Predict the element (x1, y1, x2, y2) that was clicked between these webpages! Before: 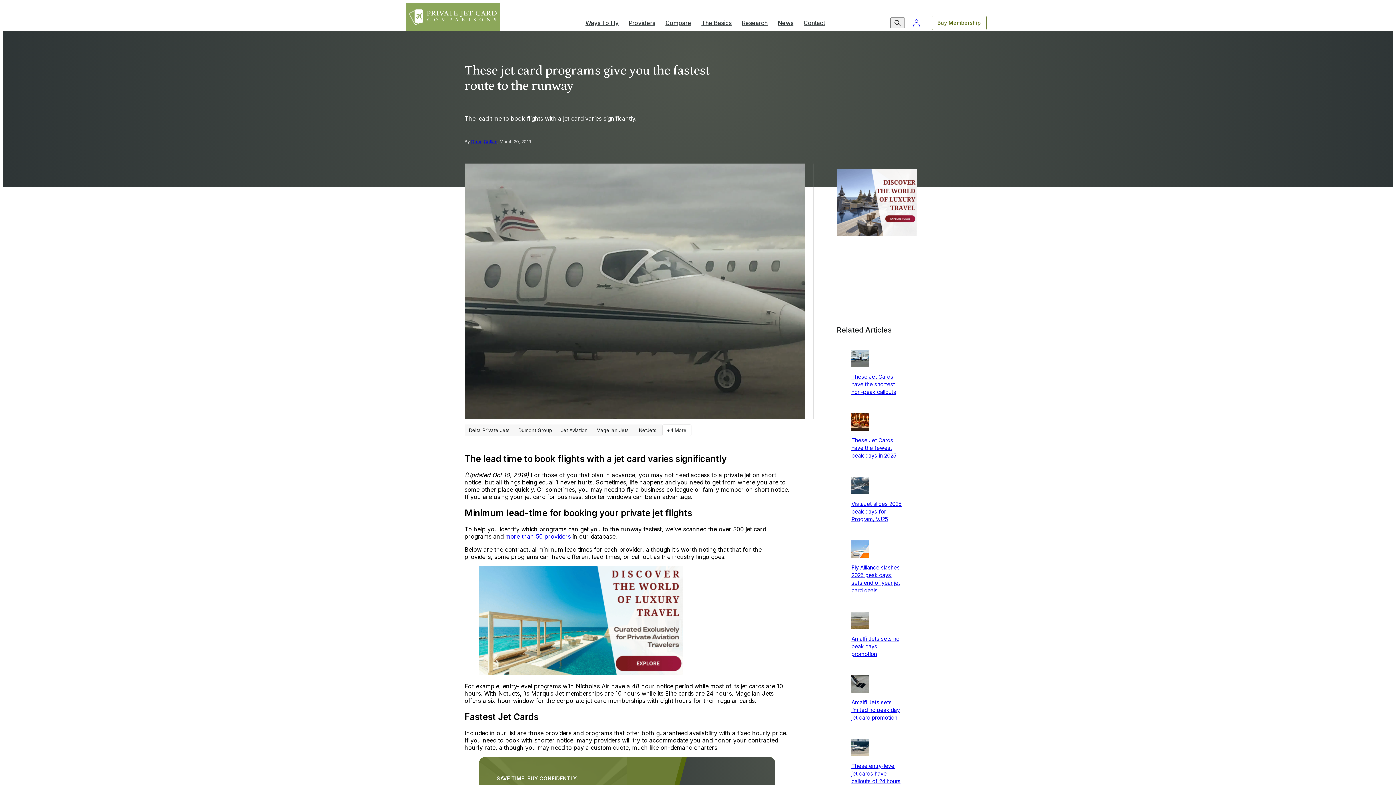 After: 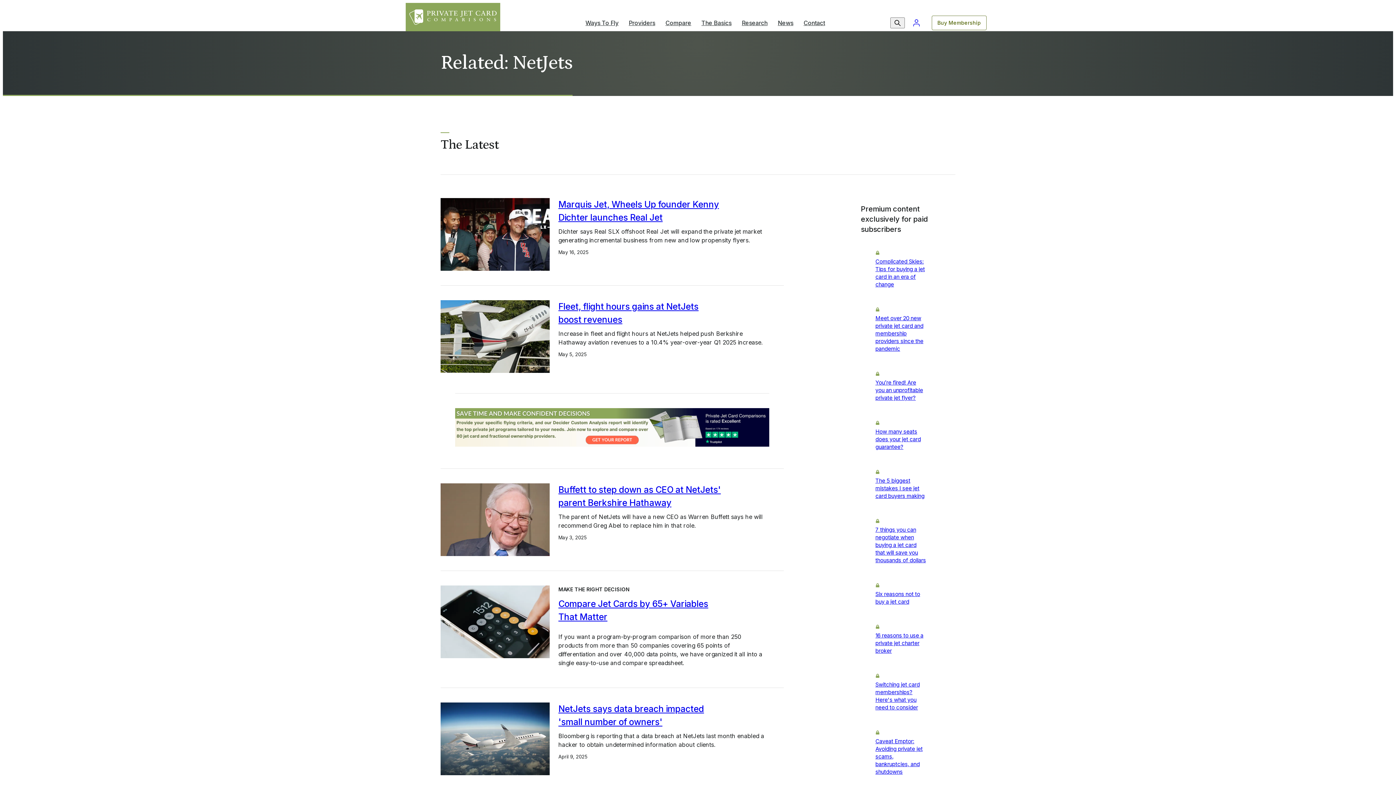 Action: label: NetJets bbox: (633, 424, 662, 436)